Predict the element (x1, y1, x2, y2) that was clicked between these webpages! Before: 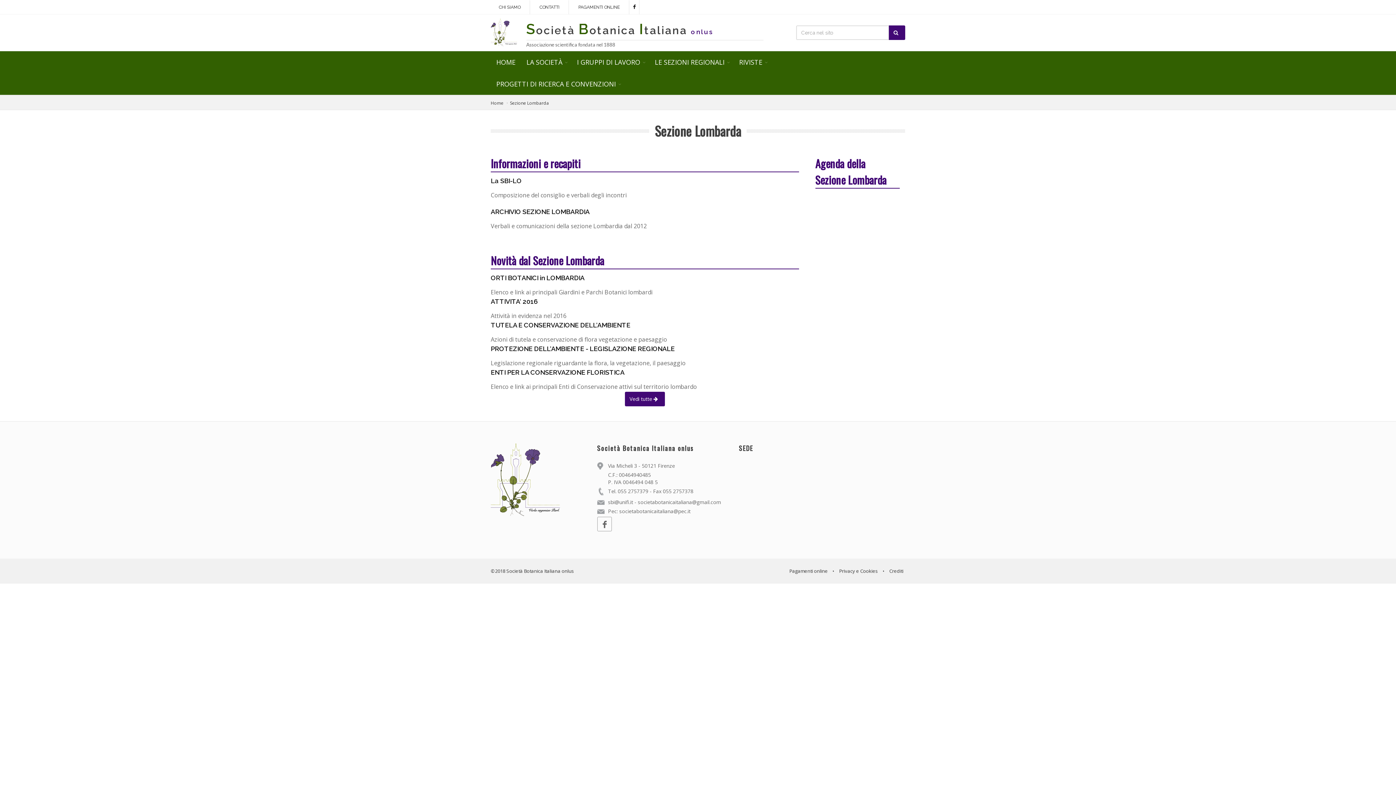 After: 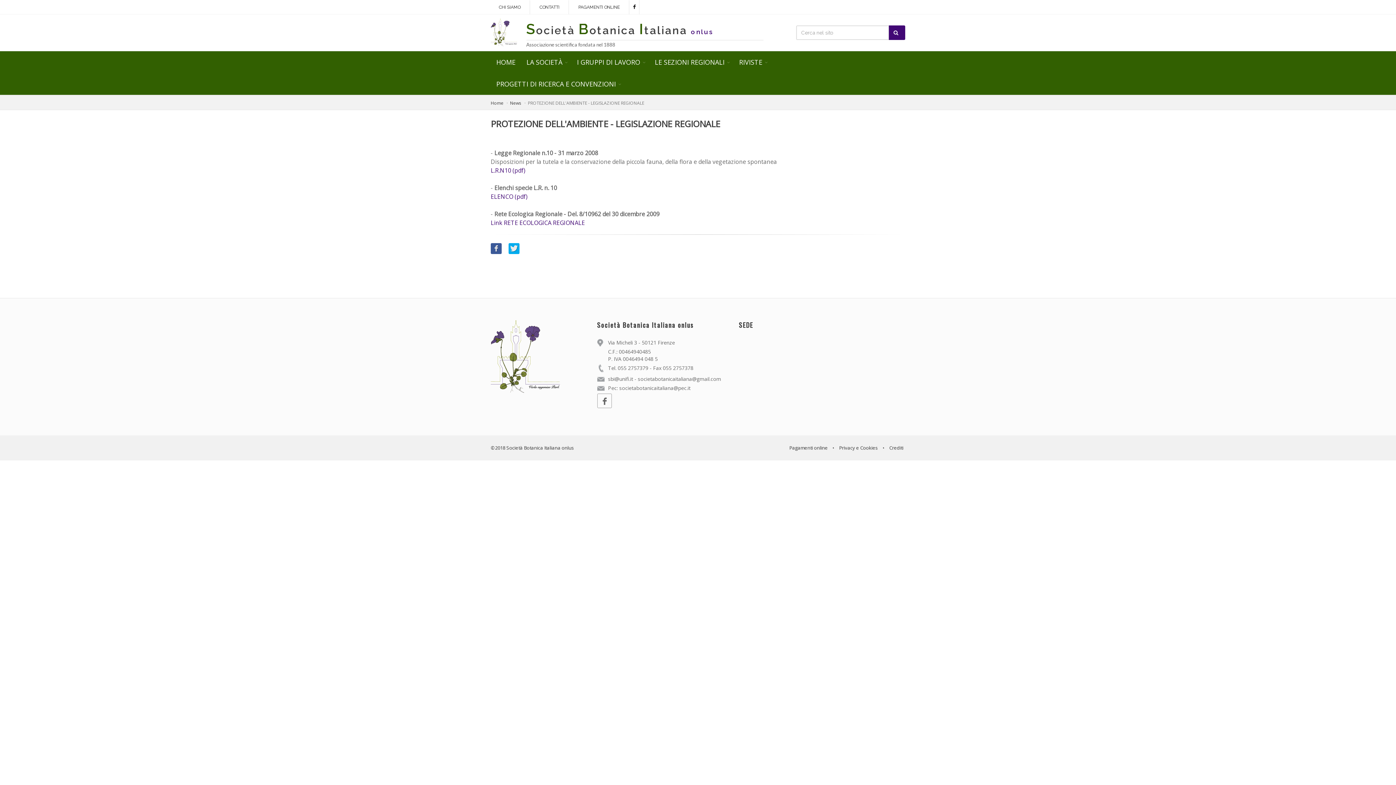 Action: bbox: (490, 345, 674, 352) label: PROTEZIONE DELL'AMBIENTE - LEGISLAZIONE REGIONALE